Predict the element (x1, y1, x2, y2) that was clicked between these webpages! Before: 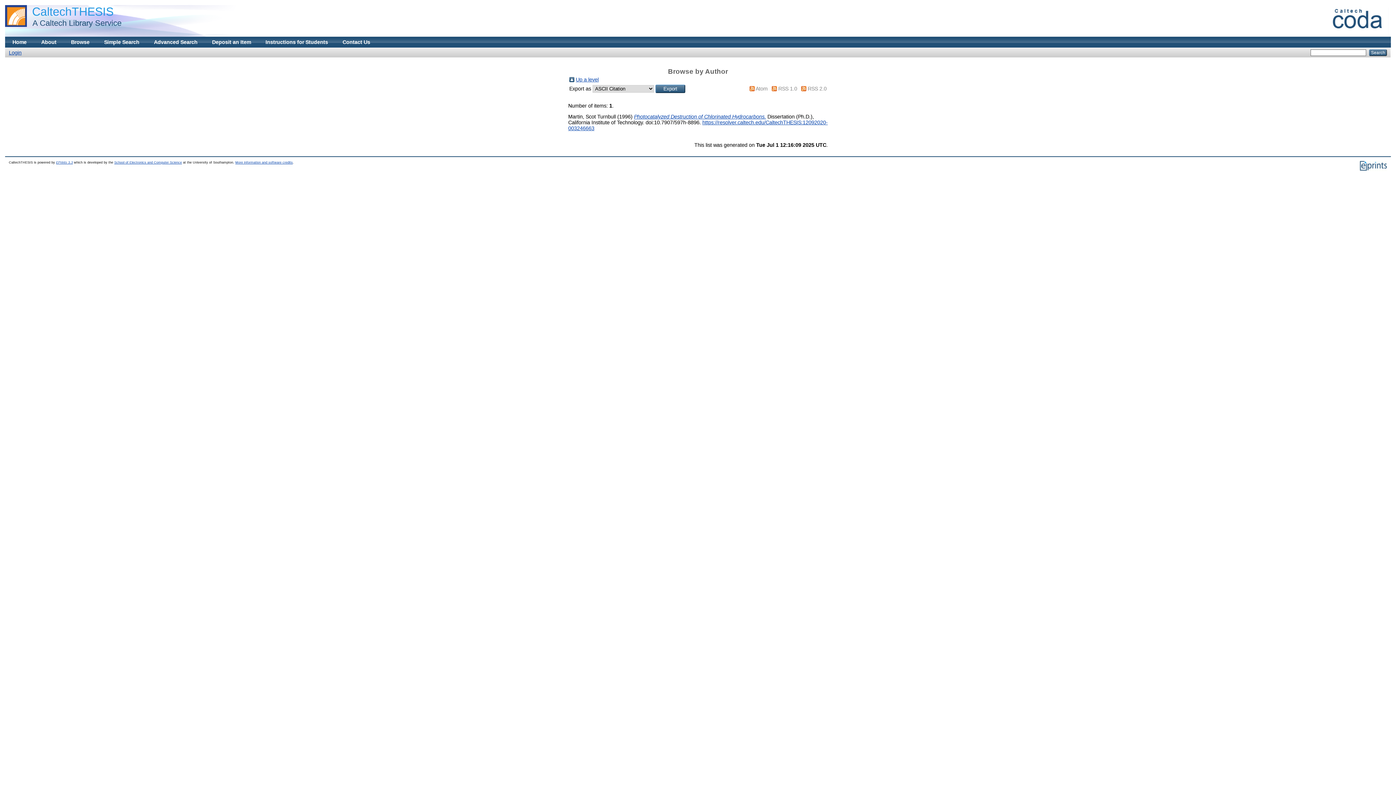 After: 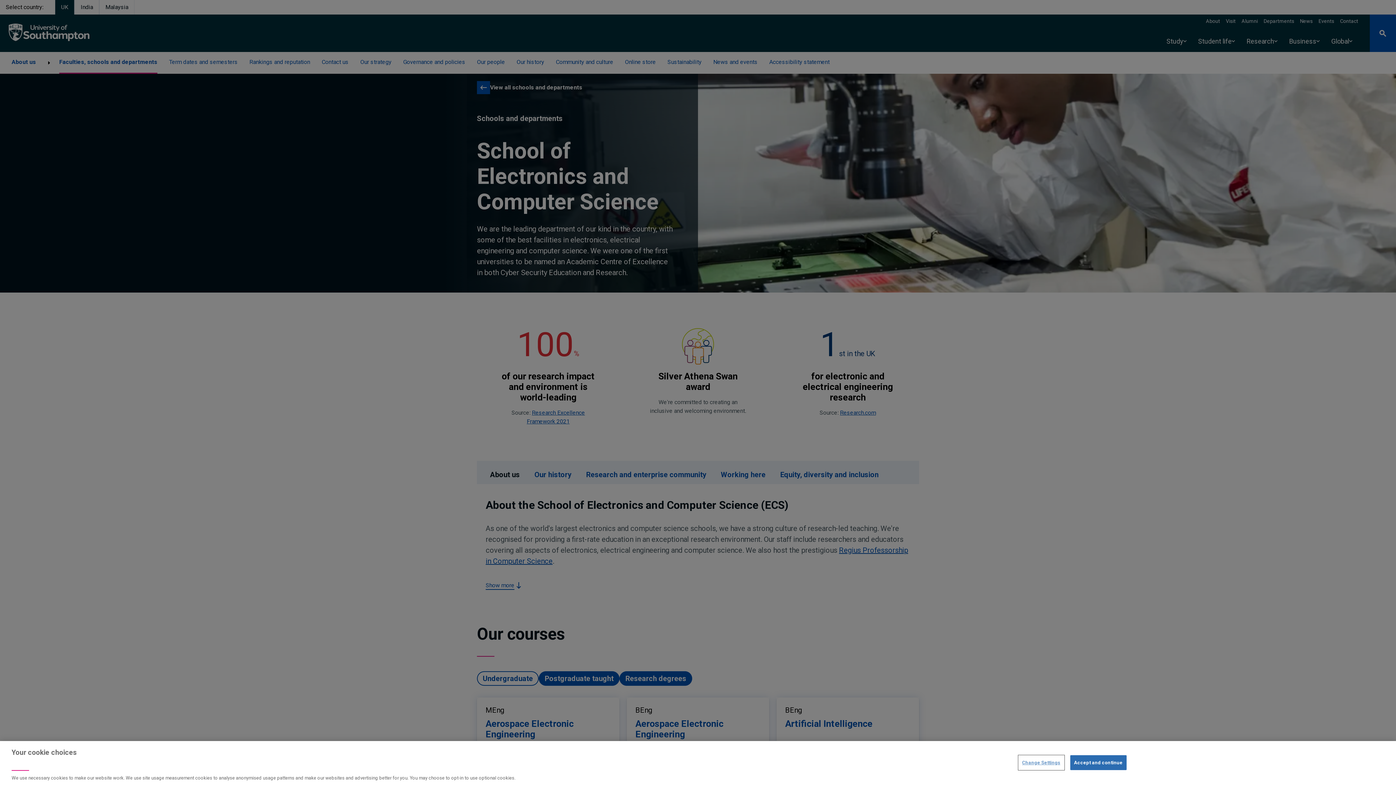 Action: label: School of Electronics and Computer Science bbox: (114, 160, 181, 164)